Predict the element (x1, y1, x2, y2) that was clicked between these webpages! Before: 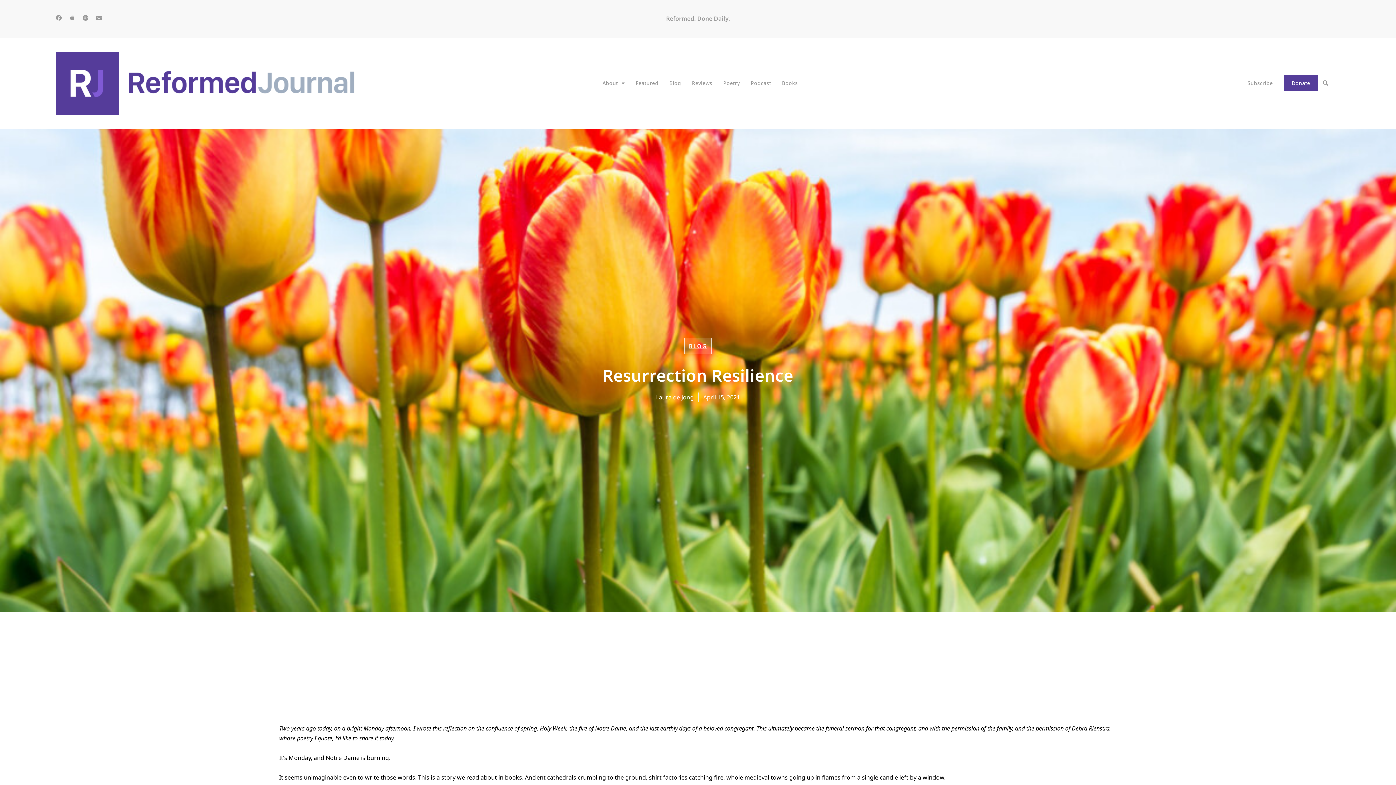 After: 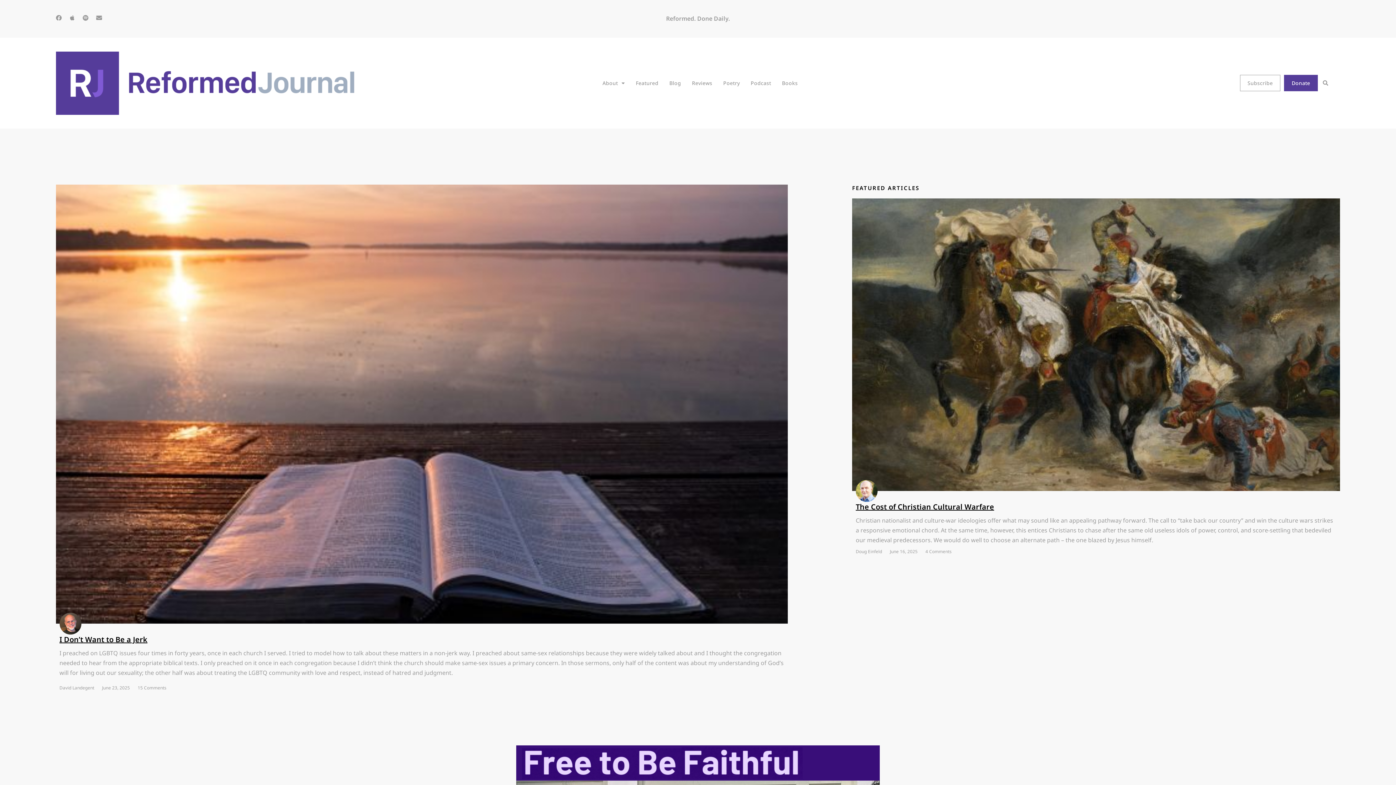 Action: bbox: (55, 51, 389, 114)